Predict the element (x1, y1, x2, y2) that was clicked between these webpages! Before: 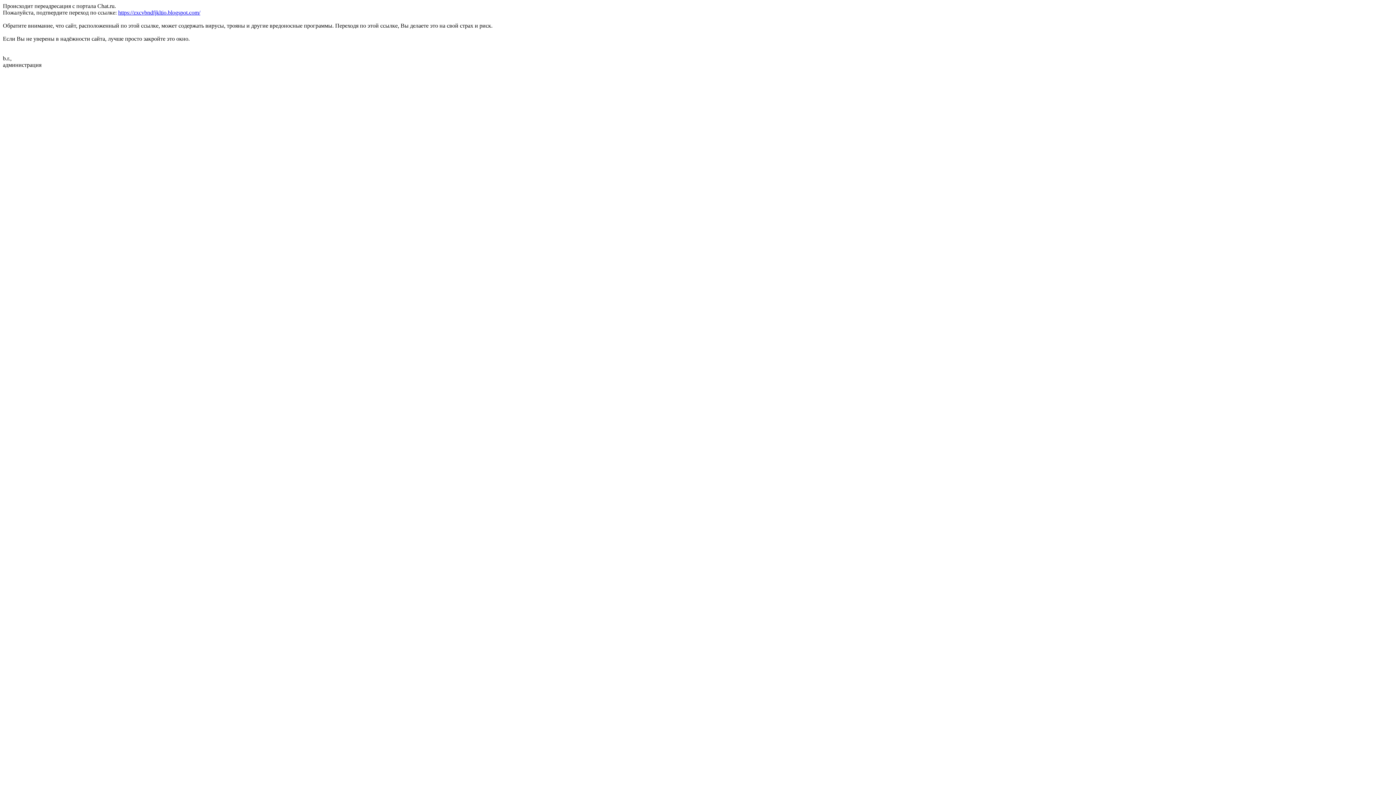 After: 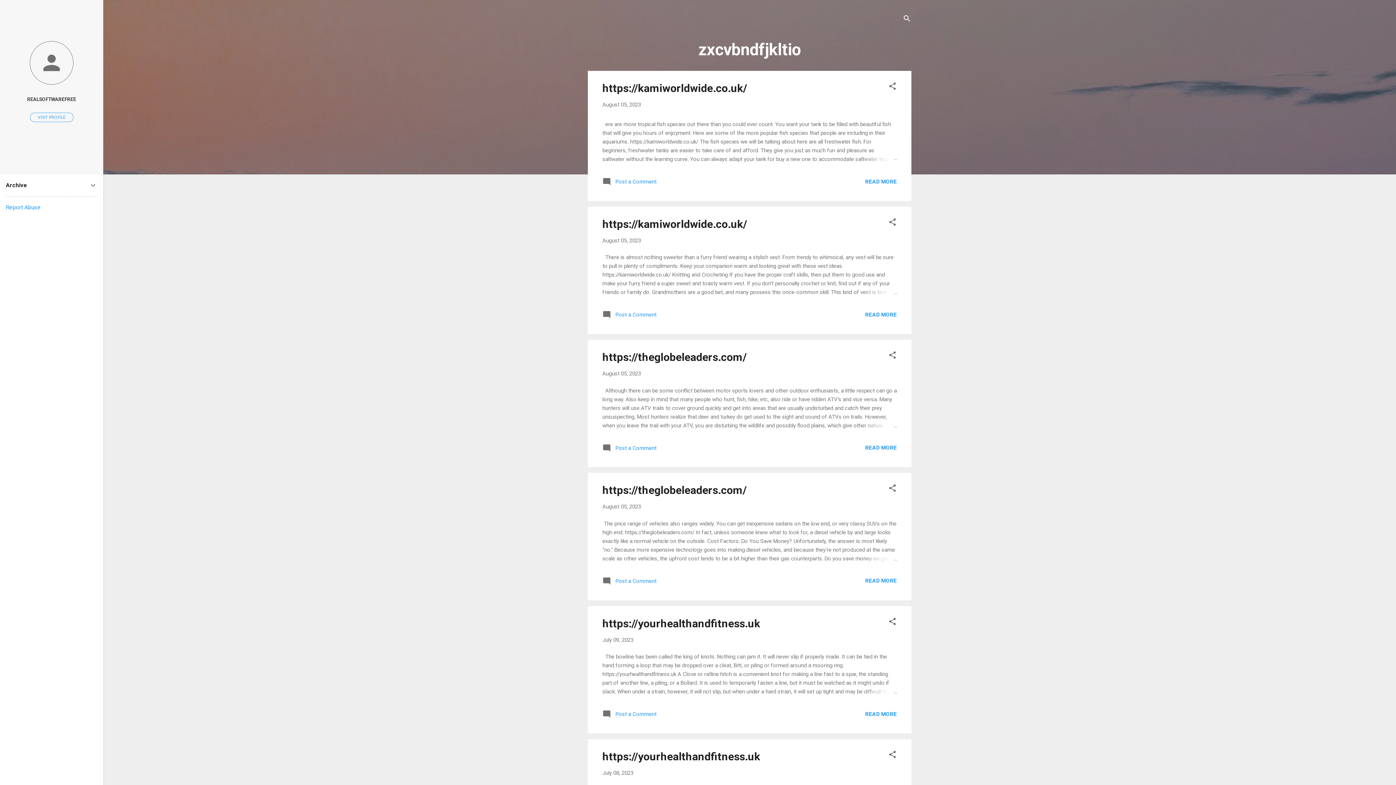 Action: label: https://zxcvbndfjkltio.blogspot.com/ bbox: (118, 9, 200, 15)